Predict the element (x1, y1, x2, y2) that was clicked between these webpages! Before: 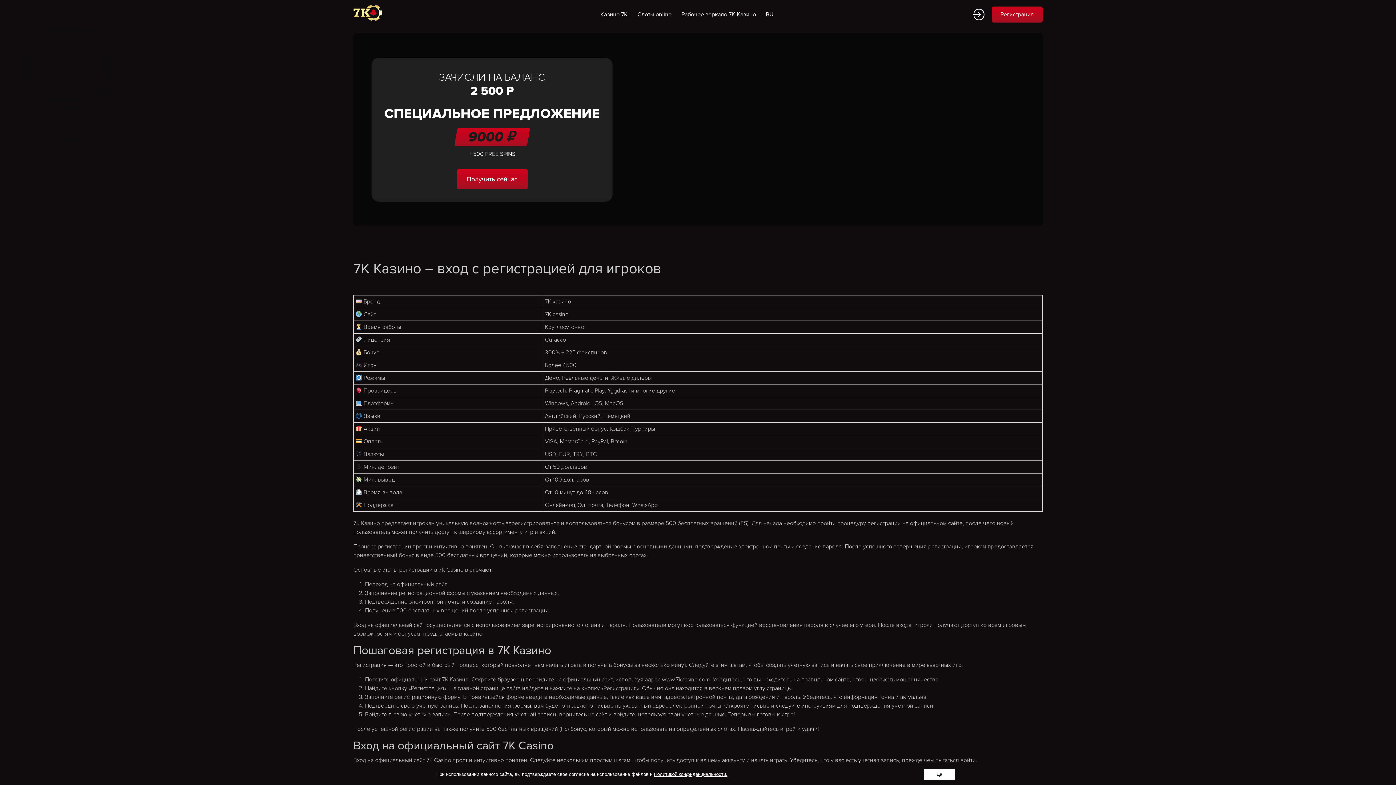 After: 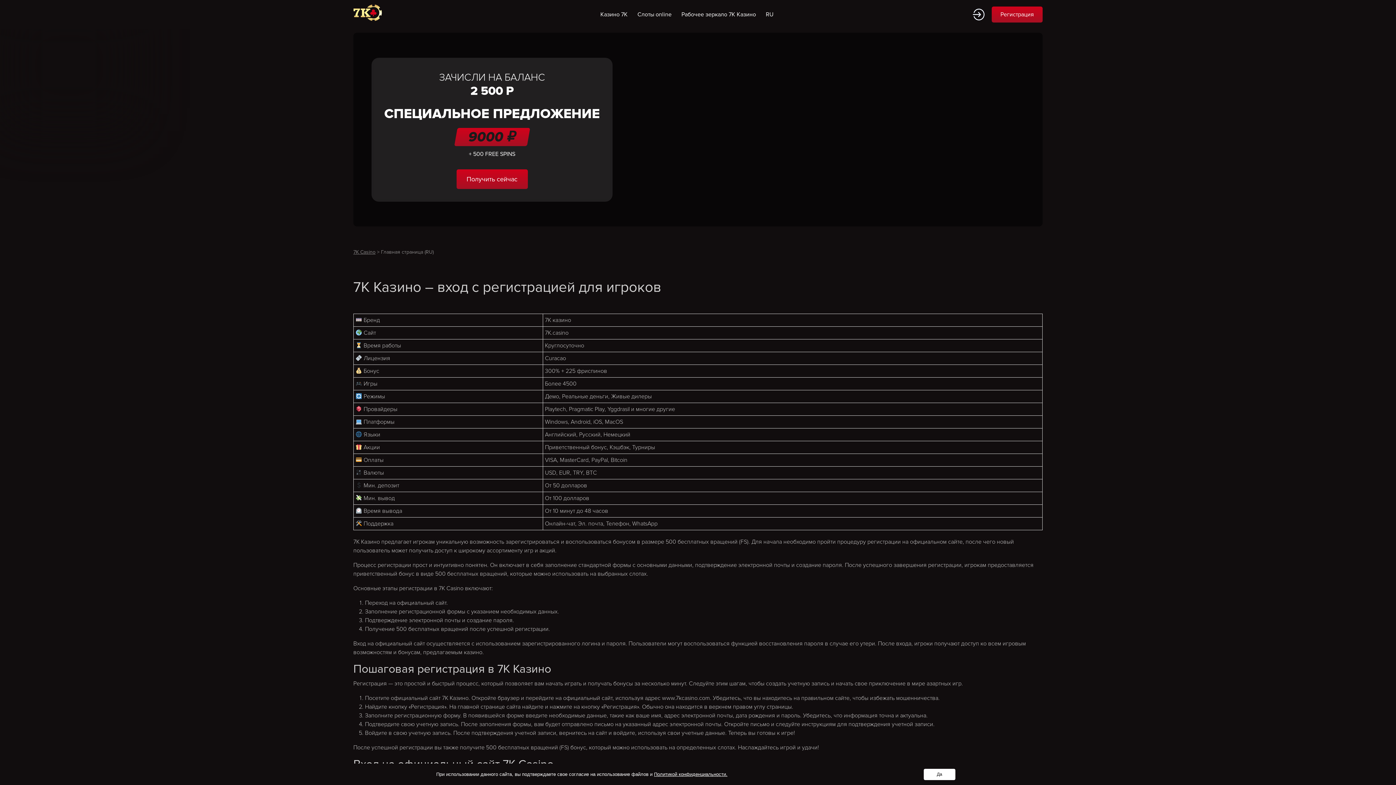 Action: label: RU bbox: (762, 6, 777, 22)